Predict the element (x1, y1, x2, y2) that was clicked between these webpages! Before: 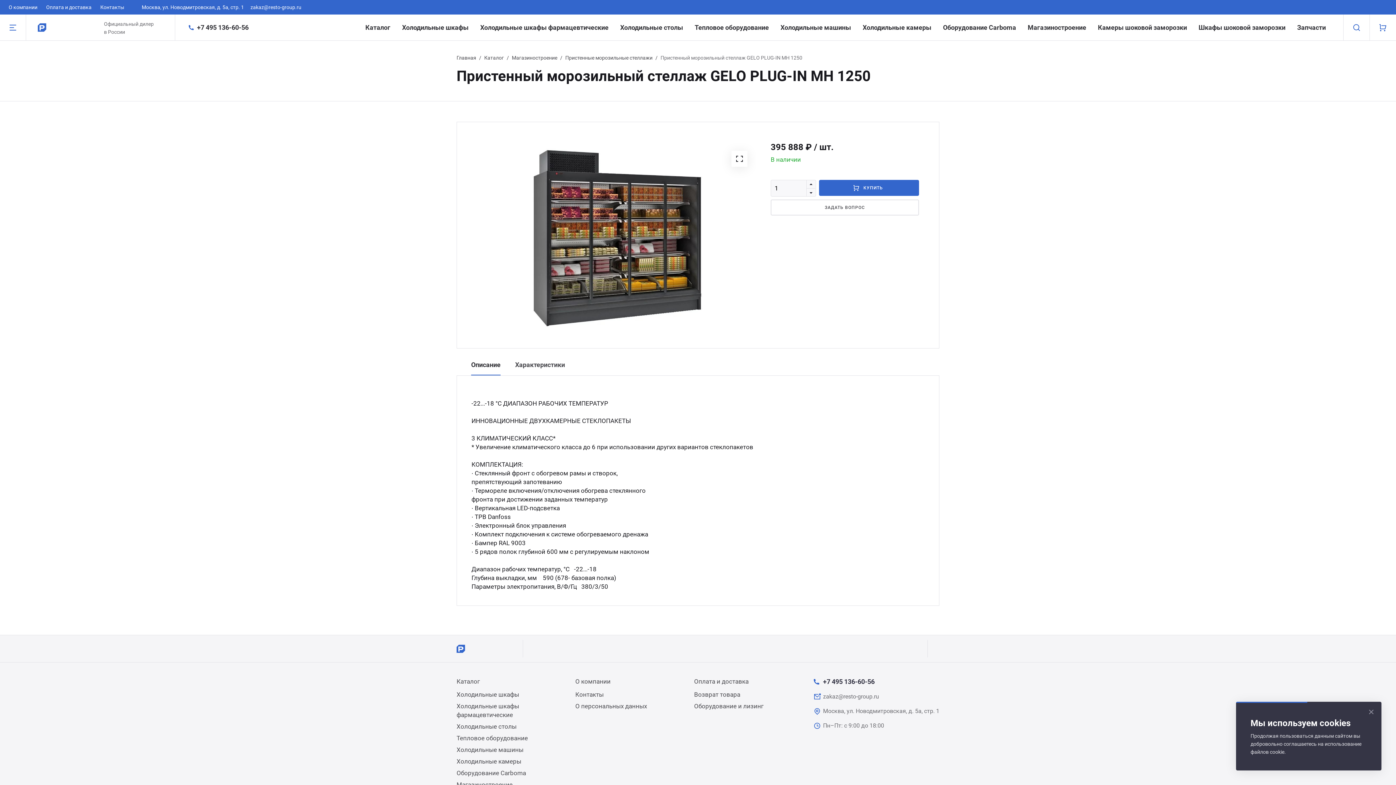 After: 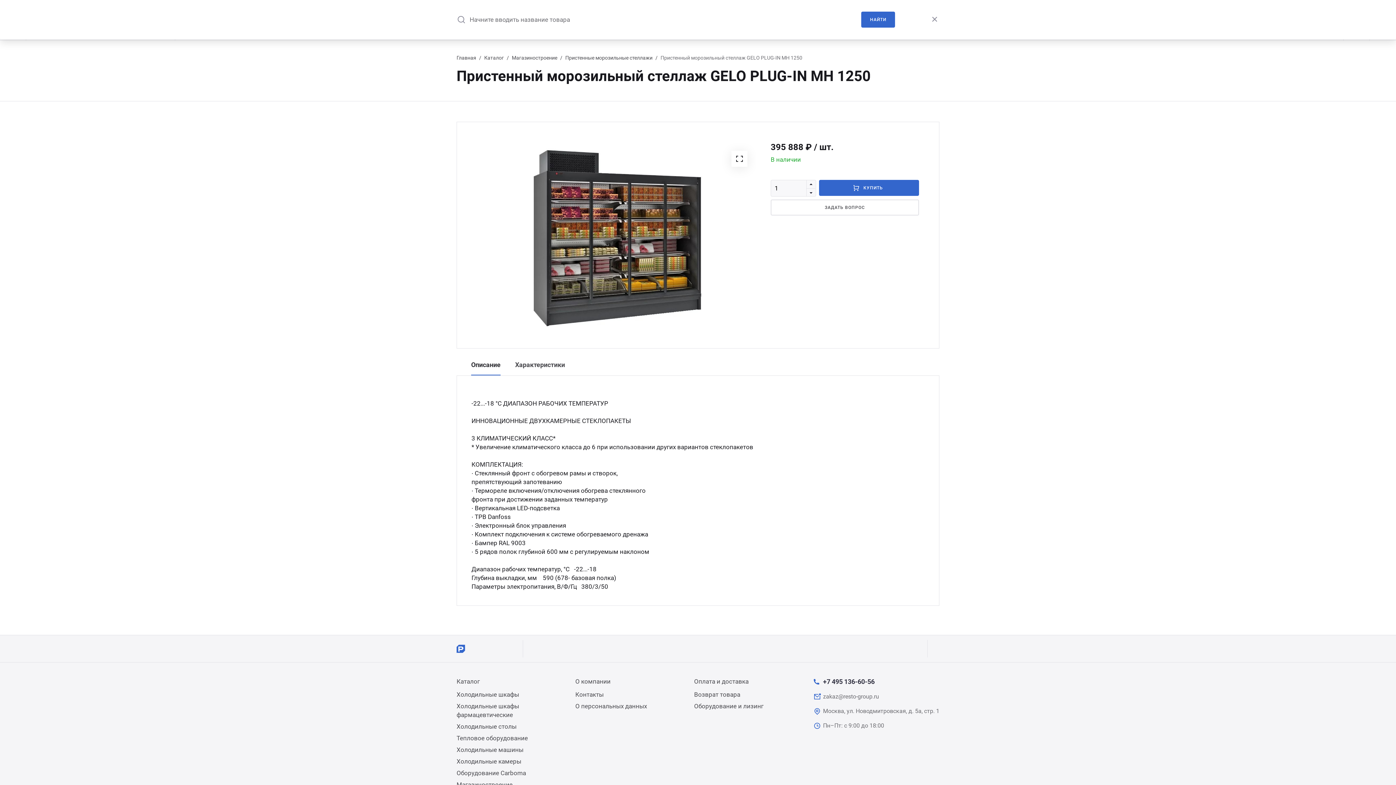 Action: bbox: (1343, 14, 1369, 40)